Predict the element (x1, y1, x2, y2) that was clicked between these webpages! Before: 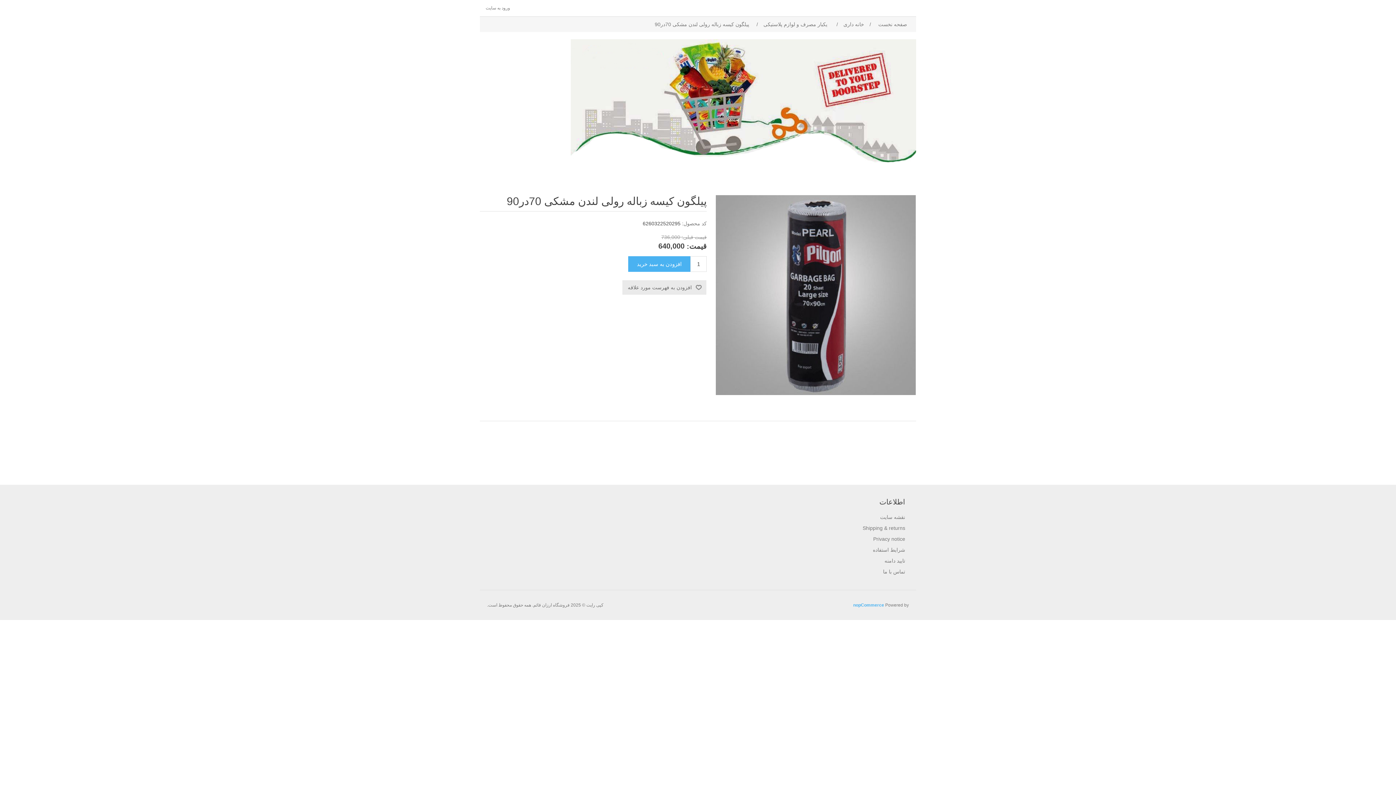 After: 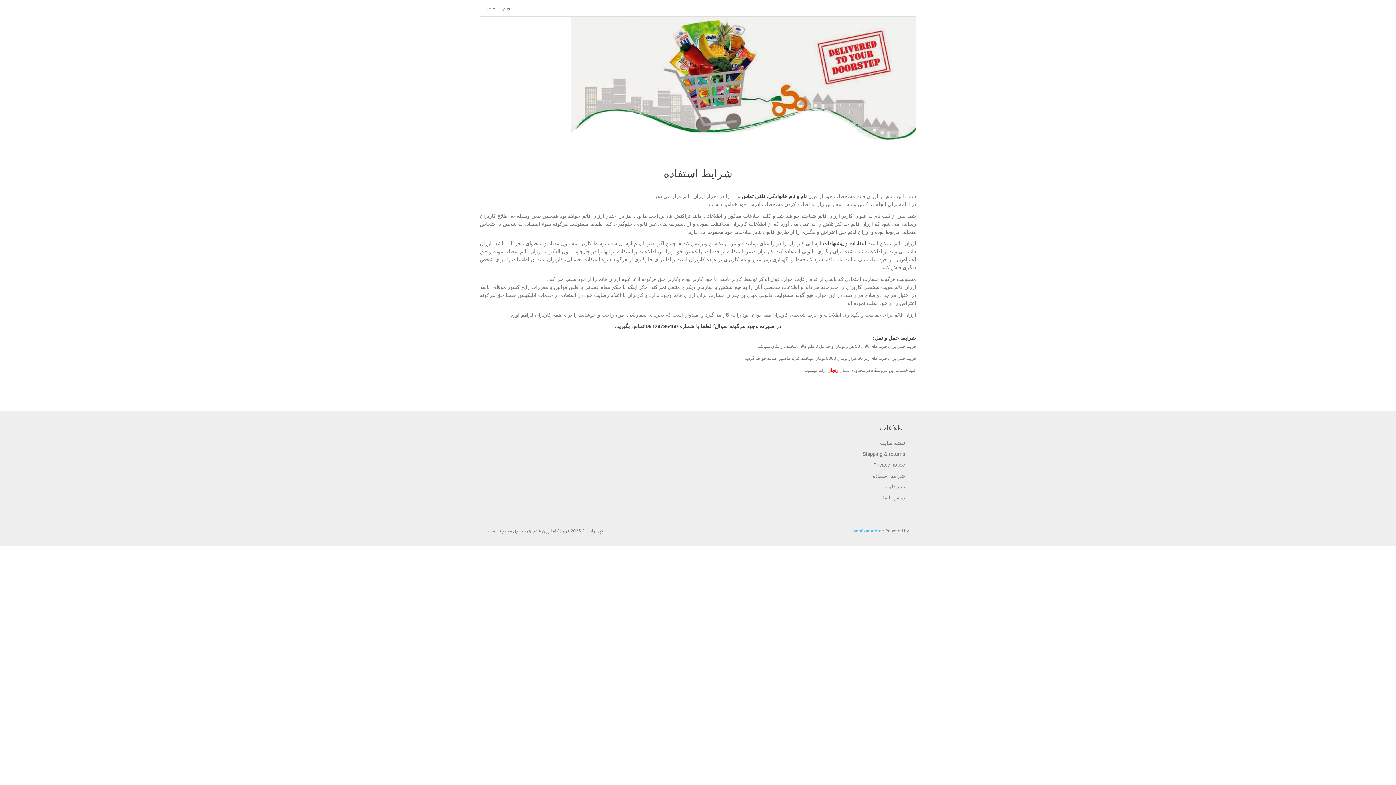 Action: label: شرایط استفاده bbox: (873, 547, 905, 553)